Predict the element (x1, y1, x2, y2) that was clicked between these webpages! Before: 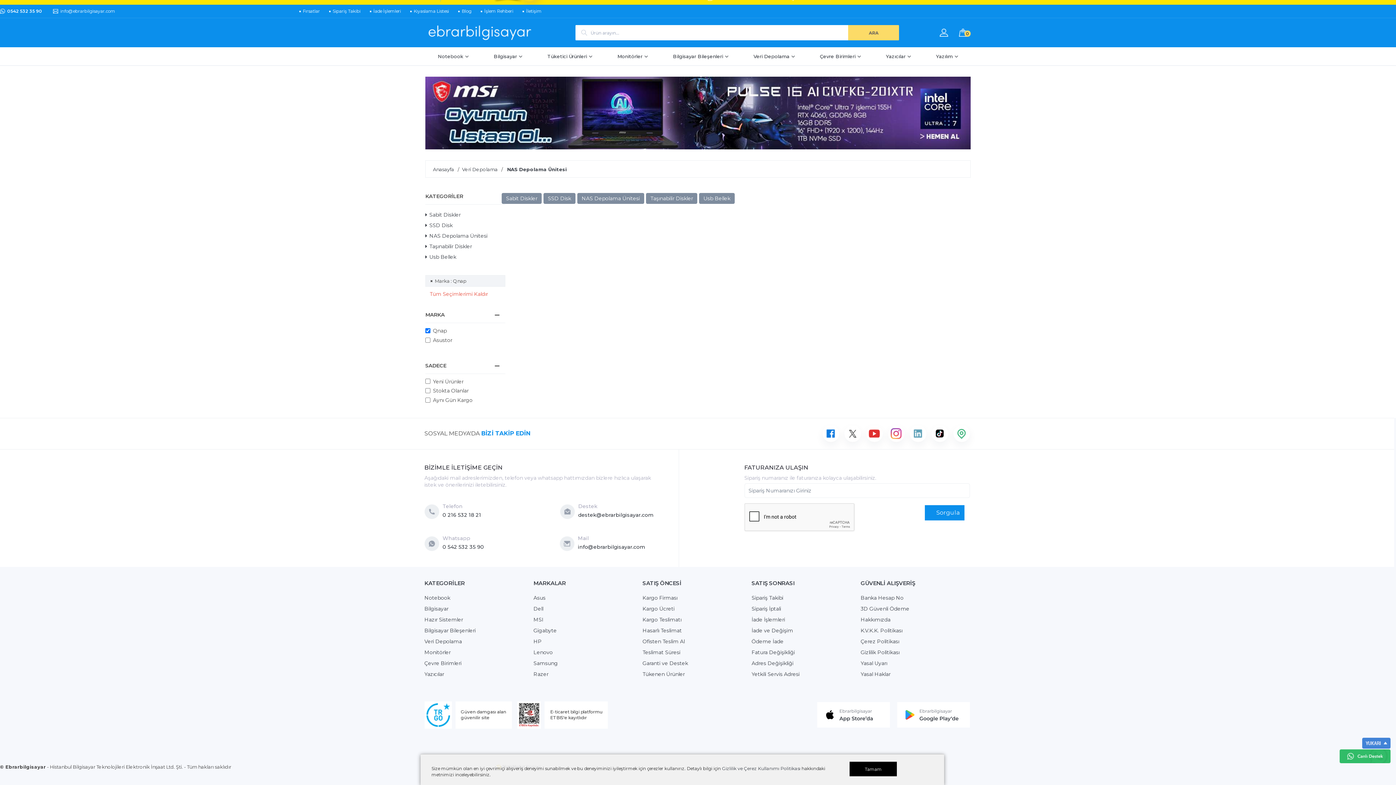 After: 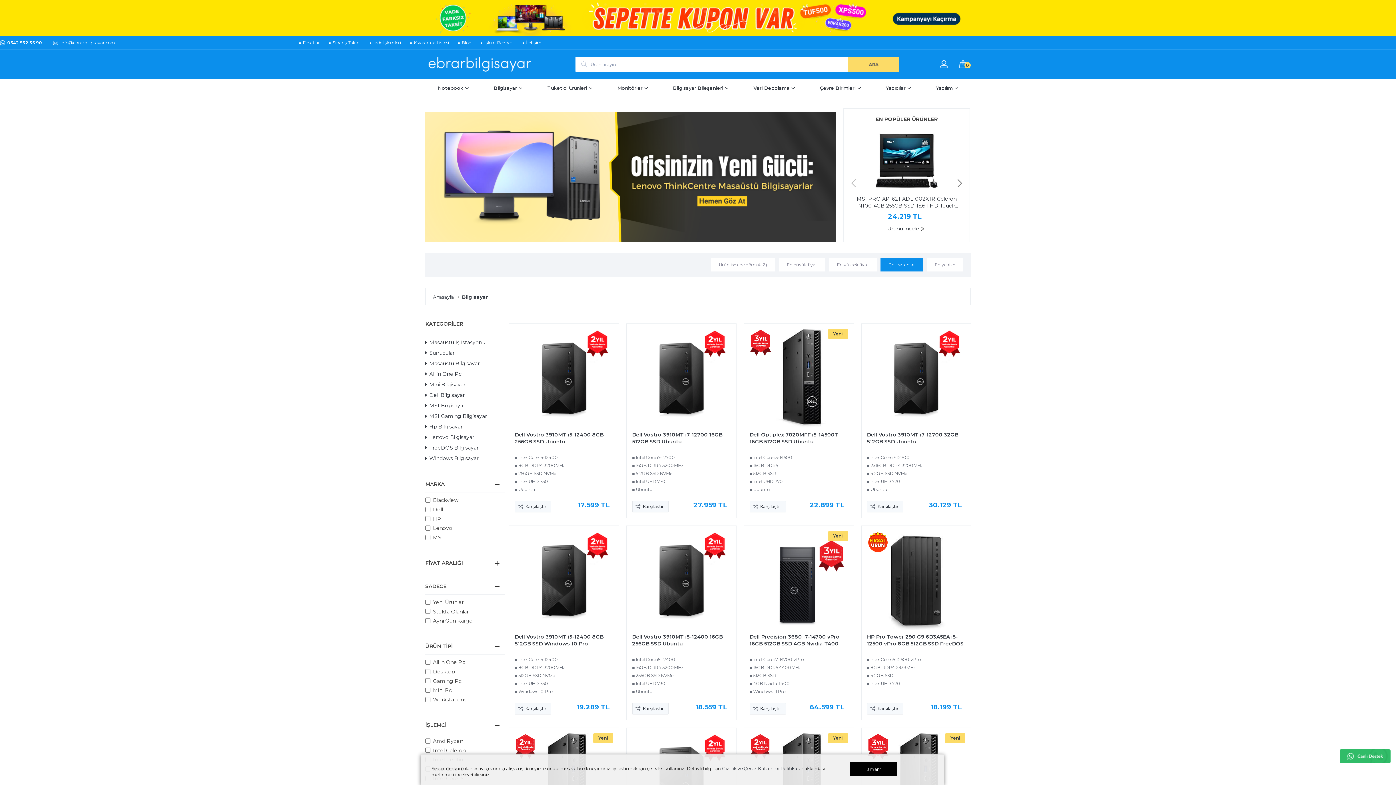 Action: bbox: (481, 47, 535, 65) label: Bilgisayar